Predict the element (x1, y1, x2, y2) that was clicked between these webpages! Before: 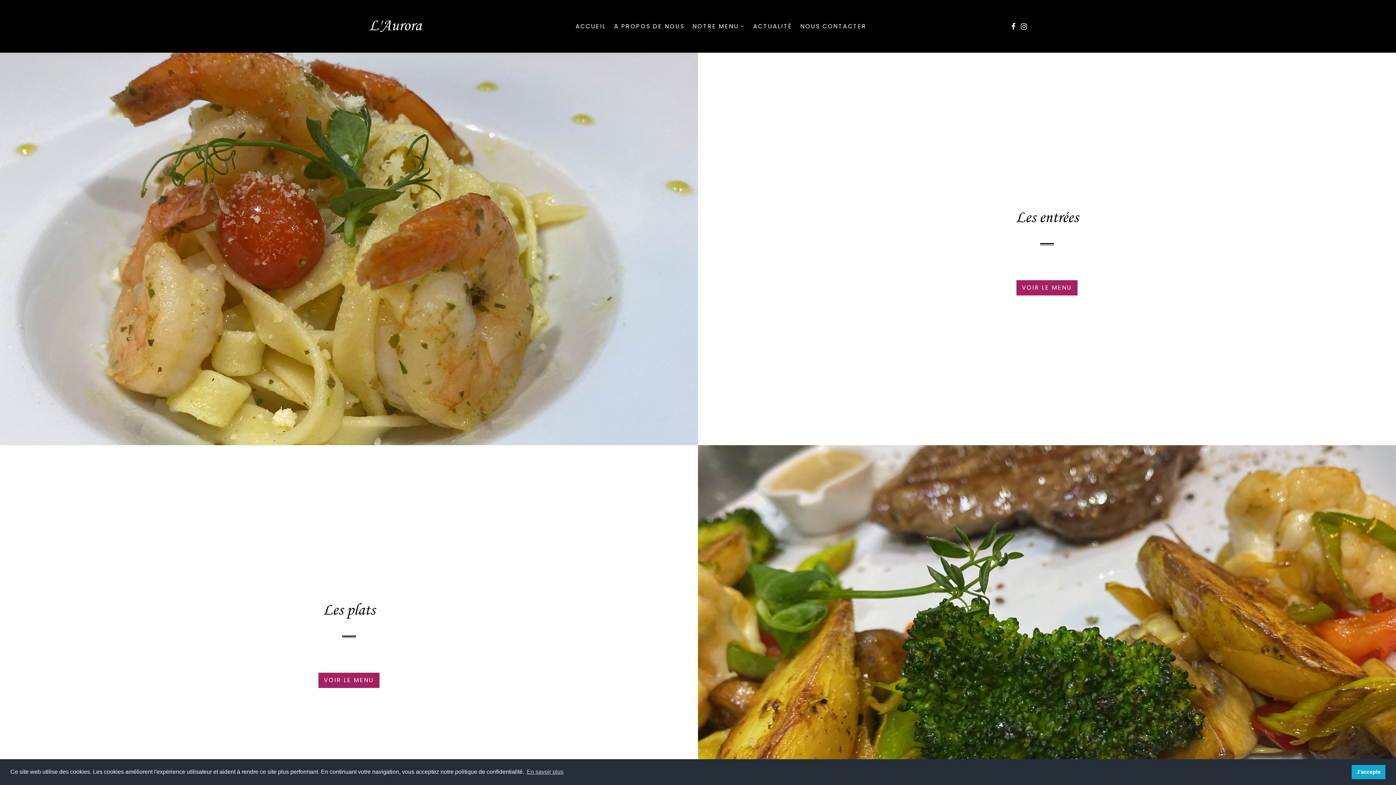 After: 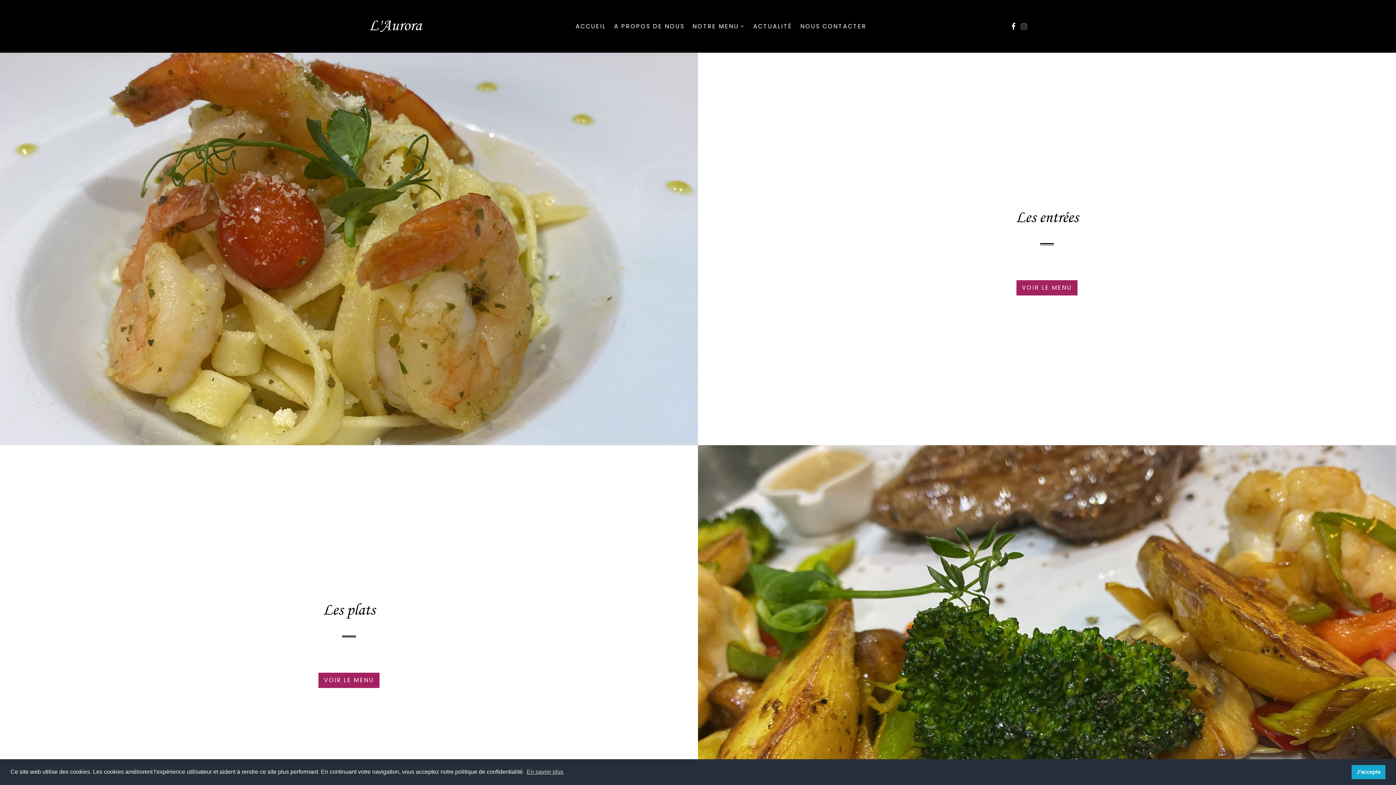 Action: bbox: (1021, 22, 1027, 30)